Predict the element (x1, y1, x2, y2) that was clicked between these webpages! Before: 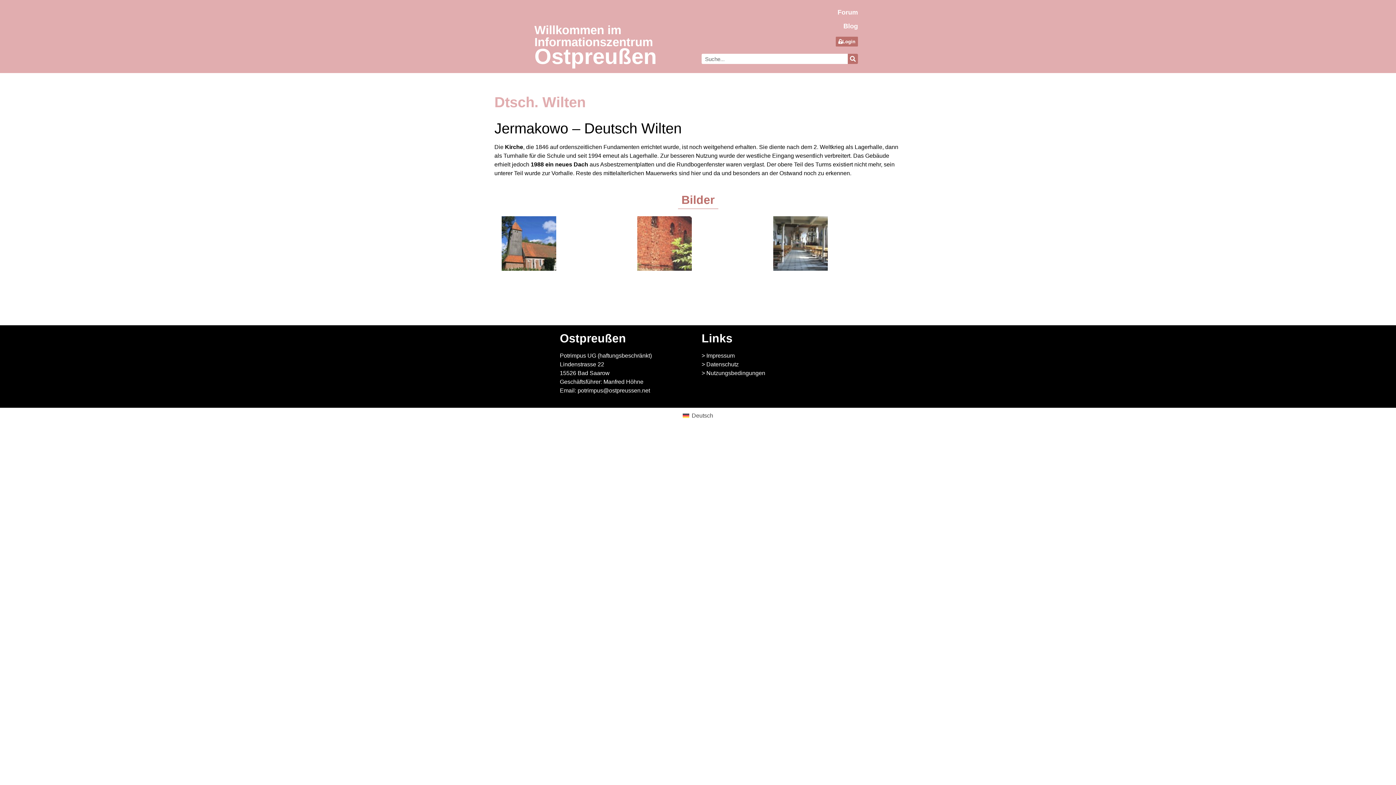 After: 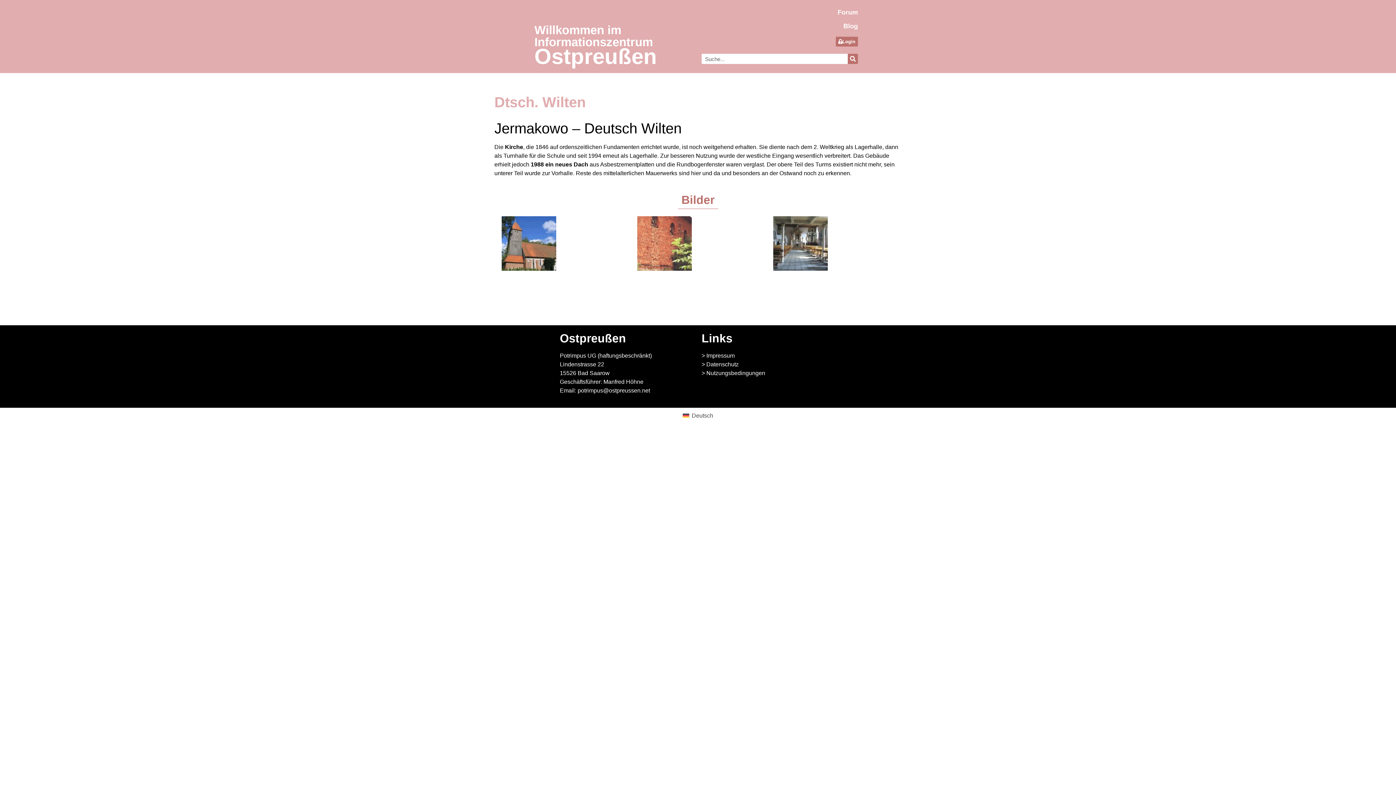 Action: bbox: (843, 22, 858, 29) label: Blog